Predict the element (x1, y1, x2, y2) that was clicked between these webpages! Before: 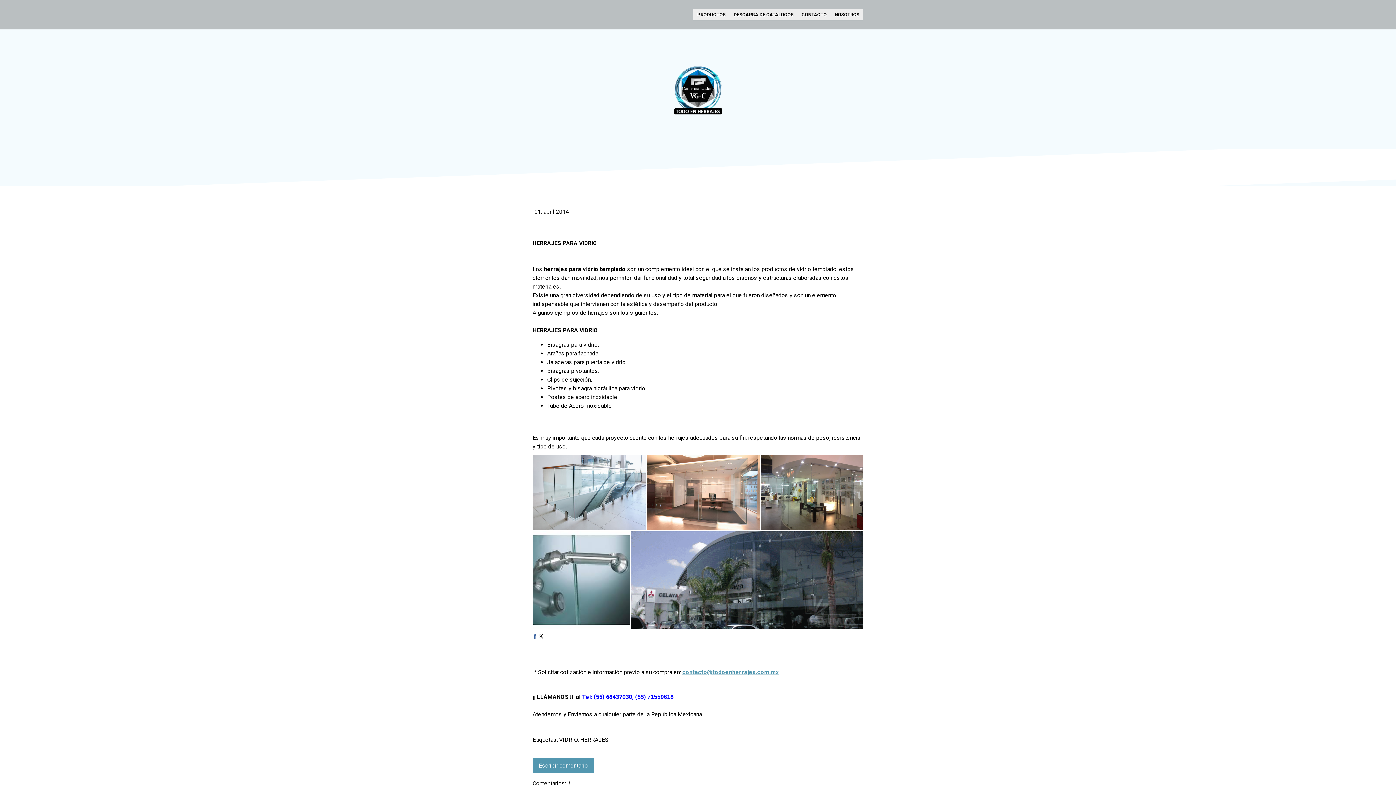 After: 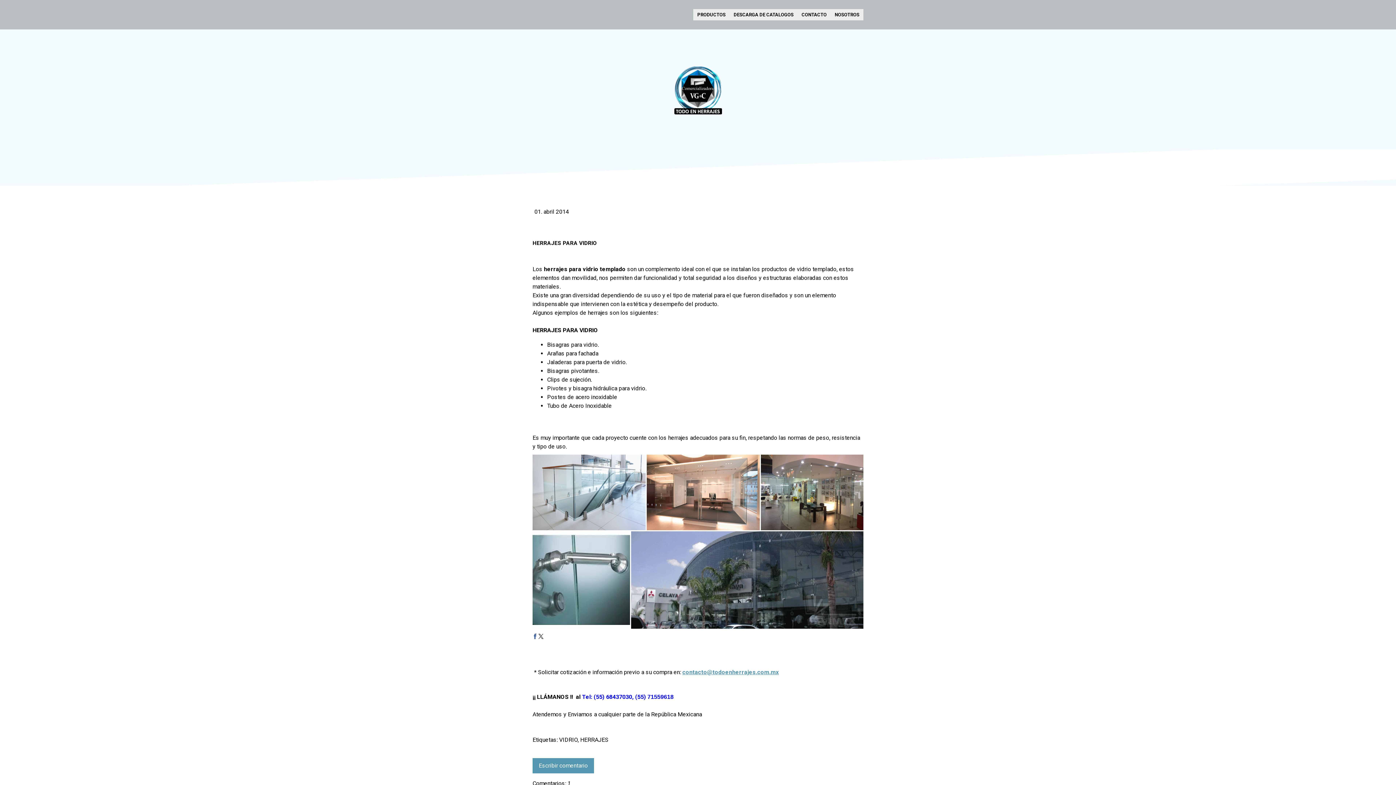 Action: bbox: (532, 634, 537, 639)